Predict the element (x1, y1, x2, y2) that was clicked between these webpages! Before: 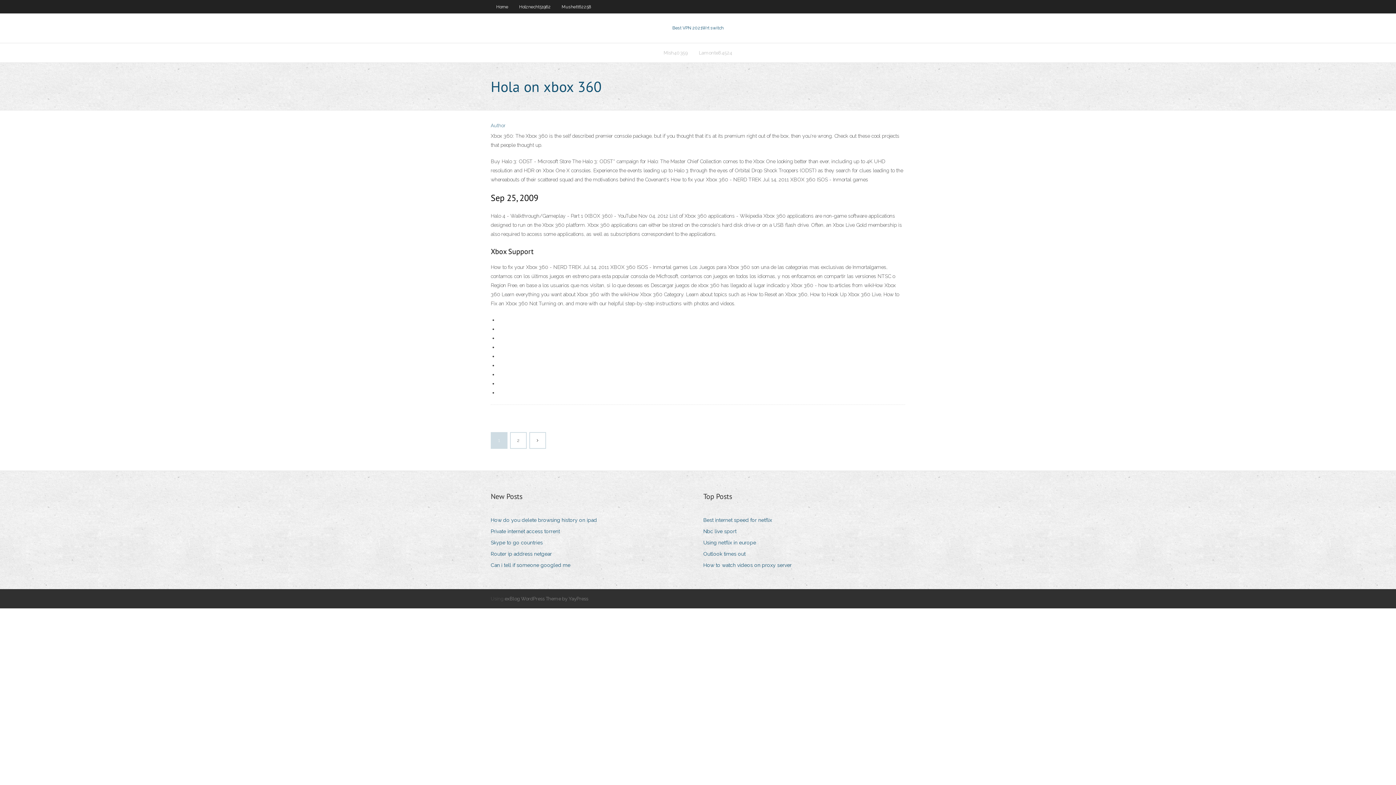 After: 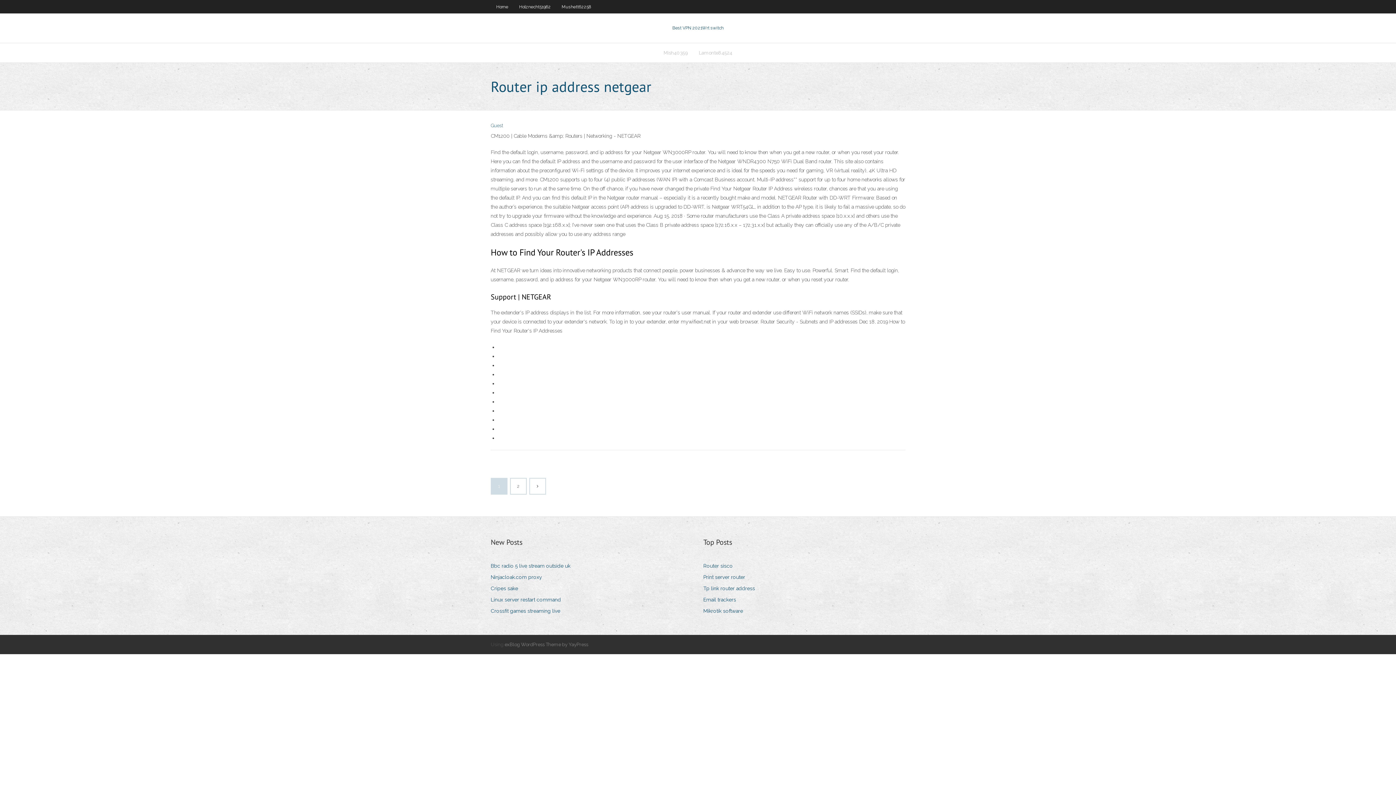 Action: label: Router ip address netgear bbox: (490, 549, 557, 559)